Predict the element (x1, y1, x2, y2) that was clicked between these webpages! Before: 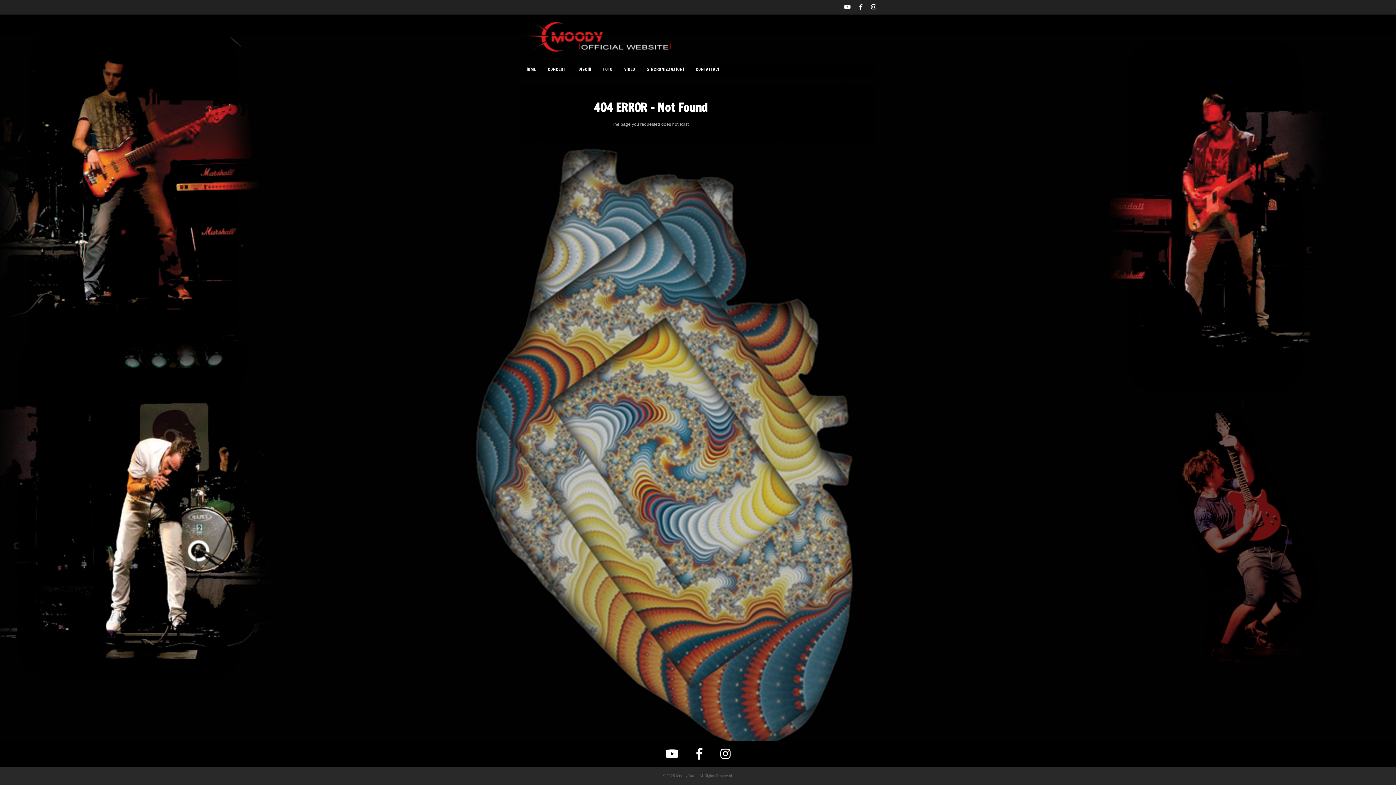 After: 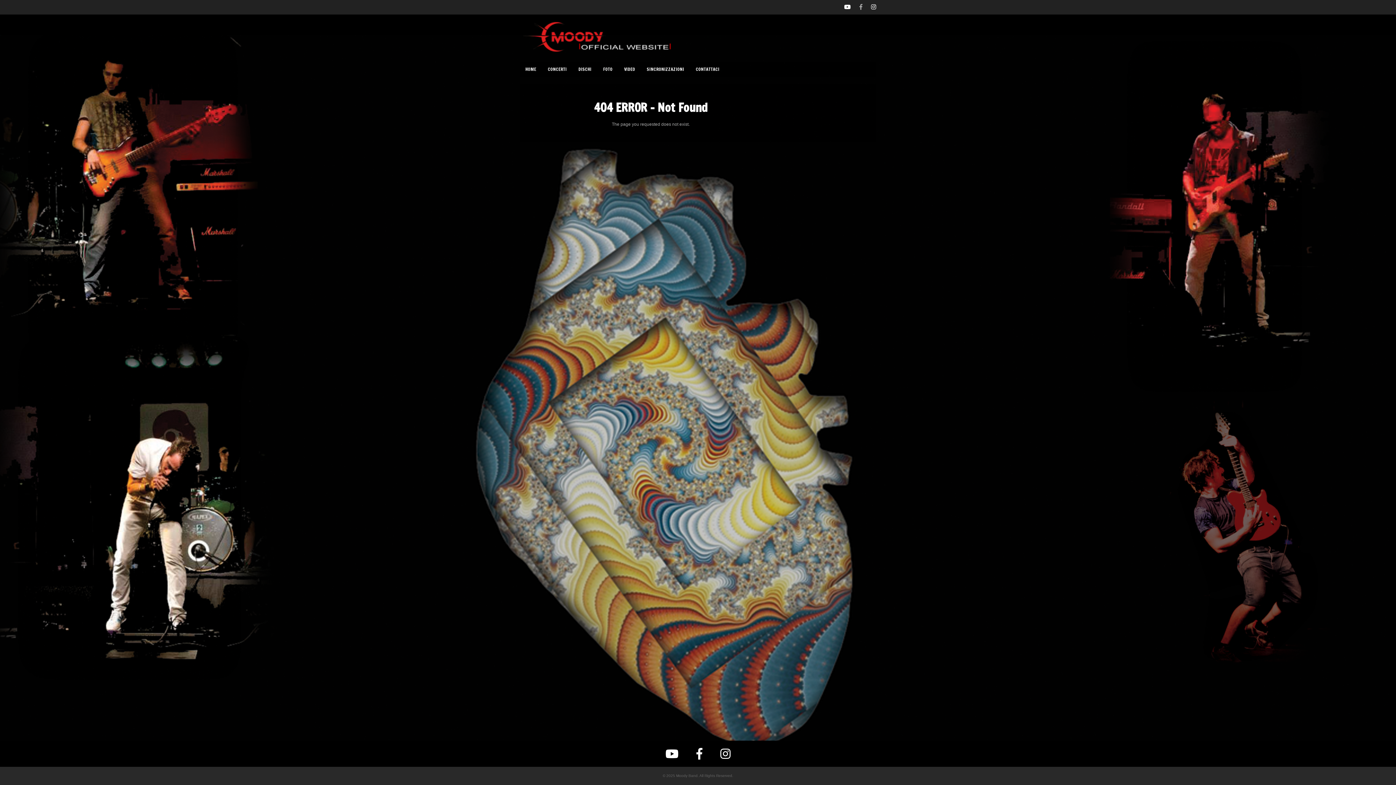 Action: bbox: (859, 4, 862, 10)